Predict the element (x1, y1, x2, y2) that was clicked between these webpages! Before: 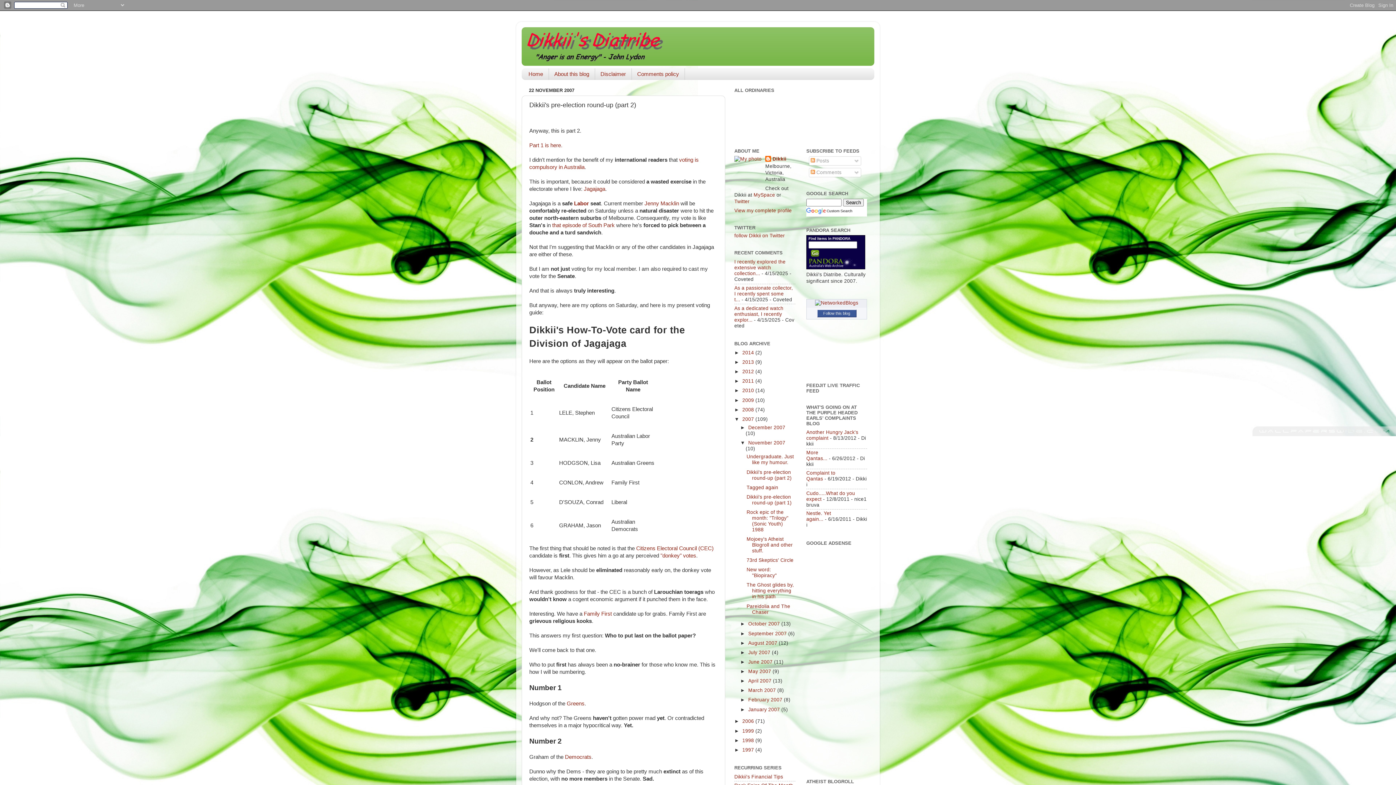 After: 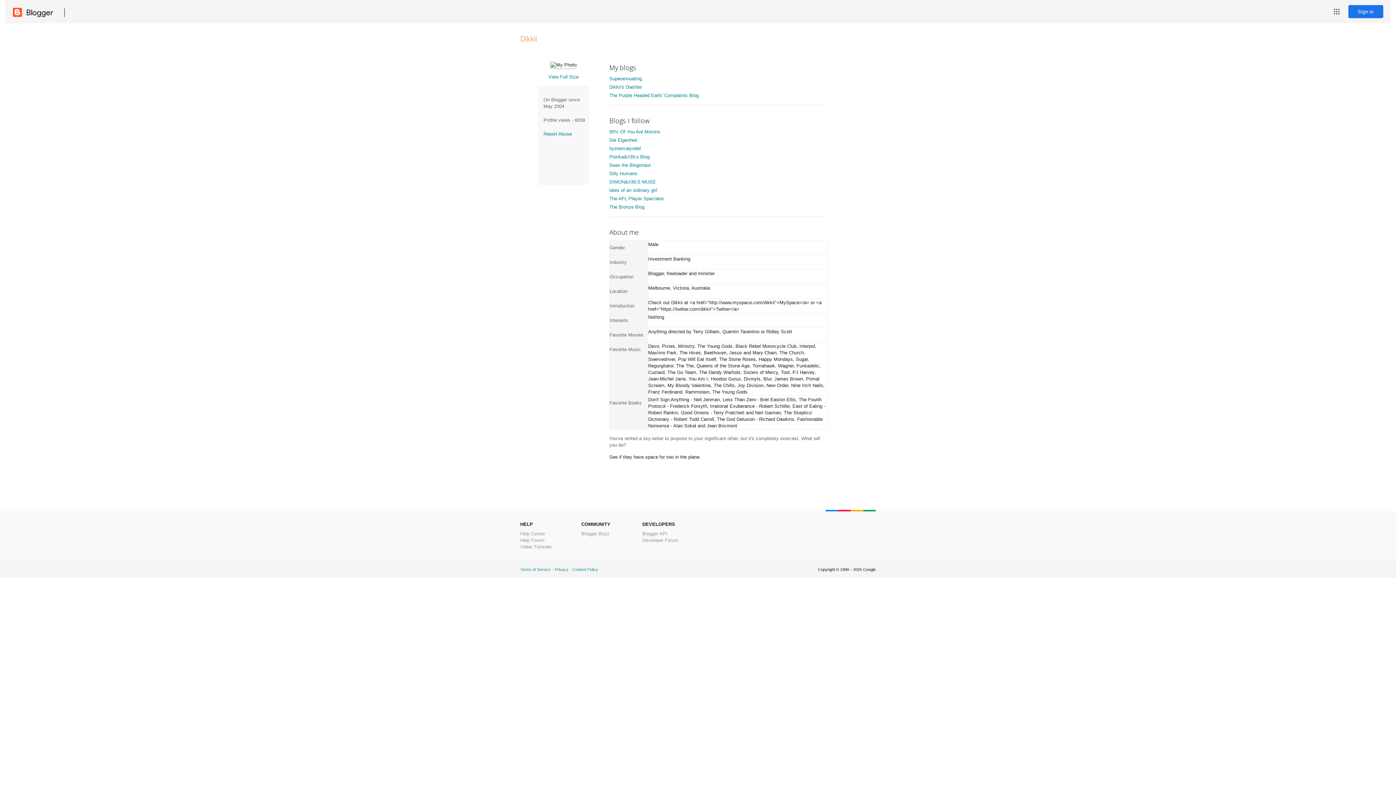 Action: label: Dikkii bbox: (765, 156, 786, 163)